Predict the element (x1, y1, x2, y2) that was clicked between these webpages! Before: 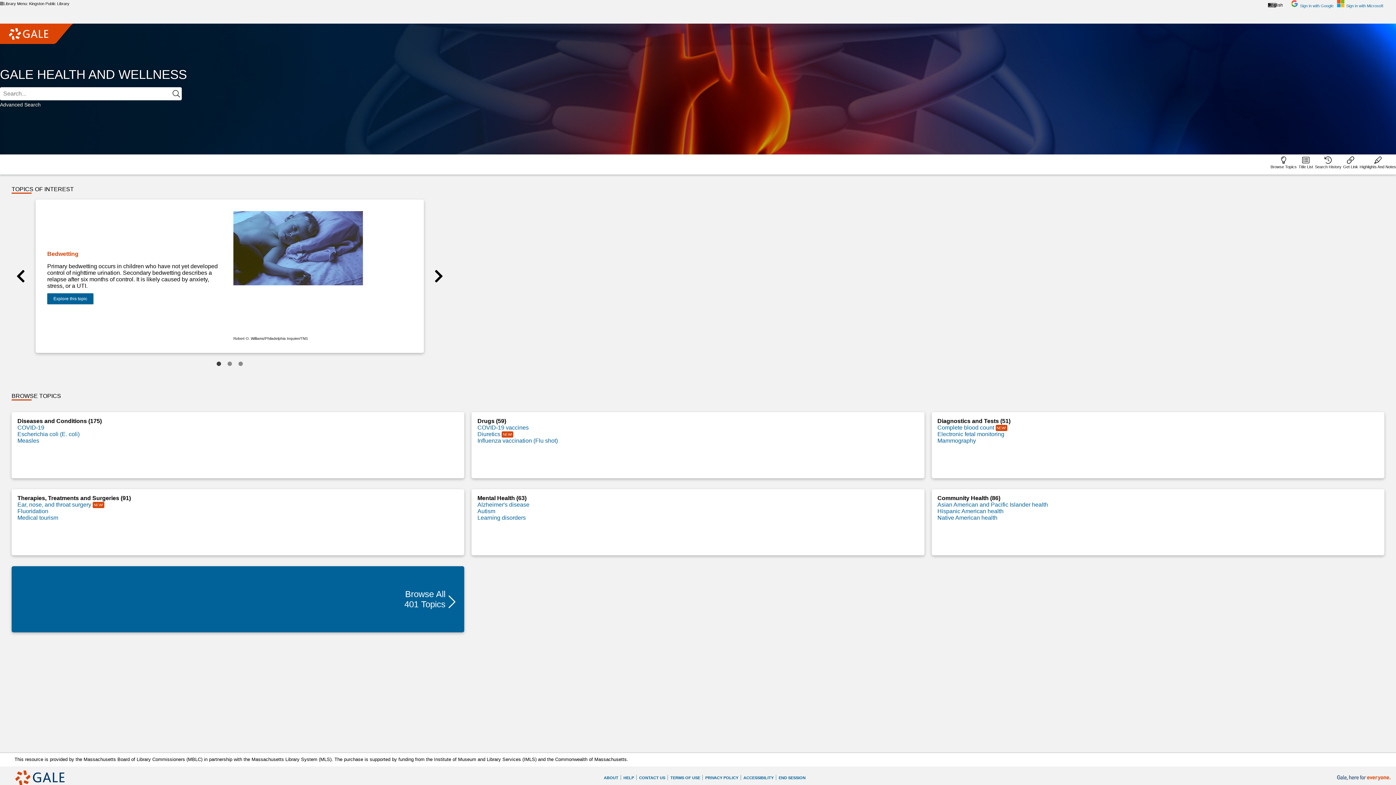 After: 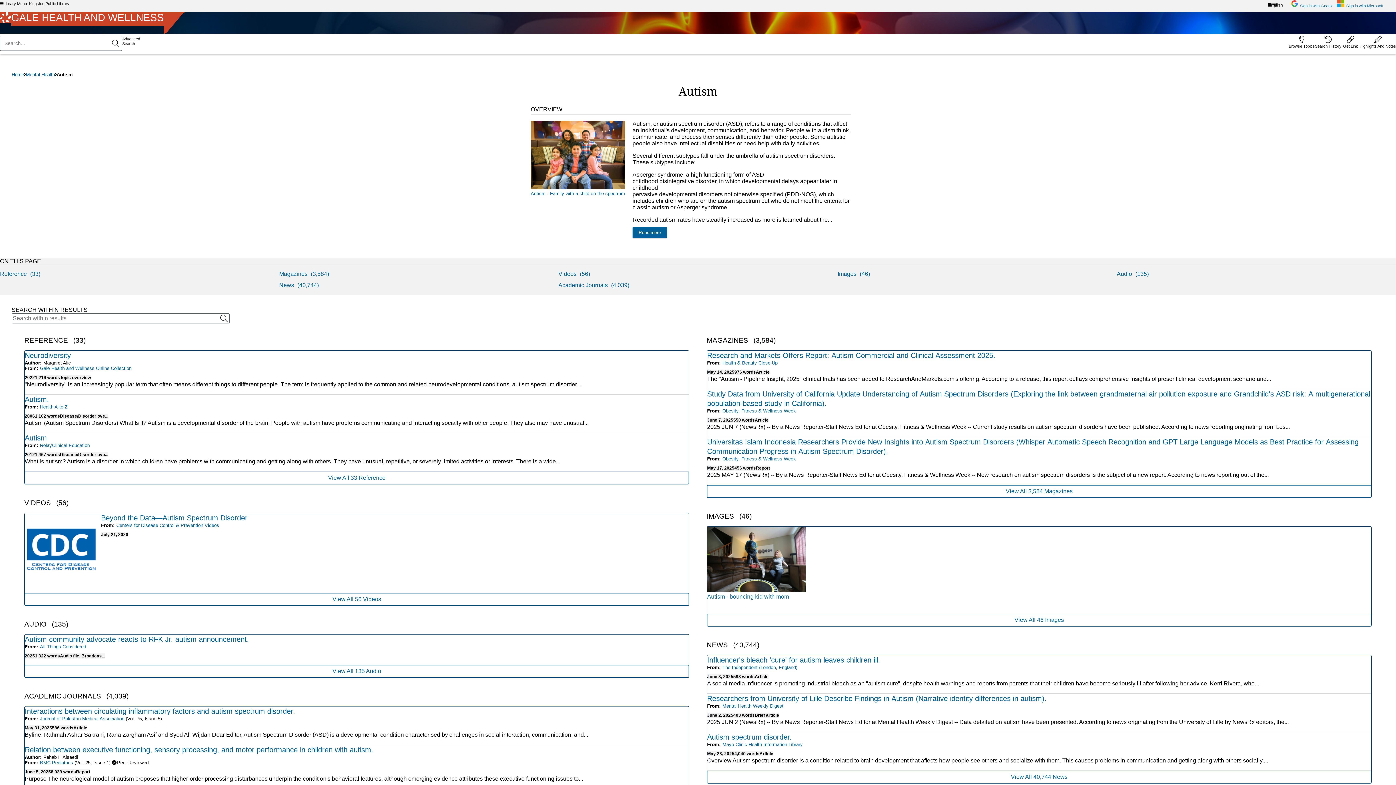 Action: bbox: (477, 508, 495, 514) label: Autism